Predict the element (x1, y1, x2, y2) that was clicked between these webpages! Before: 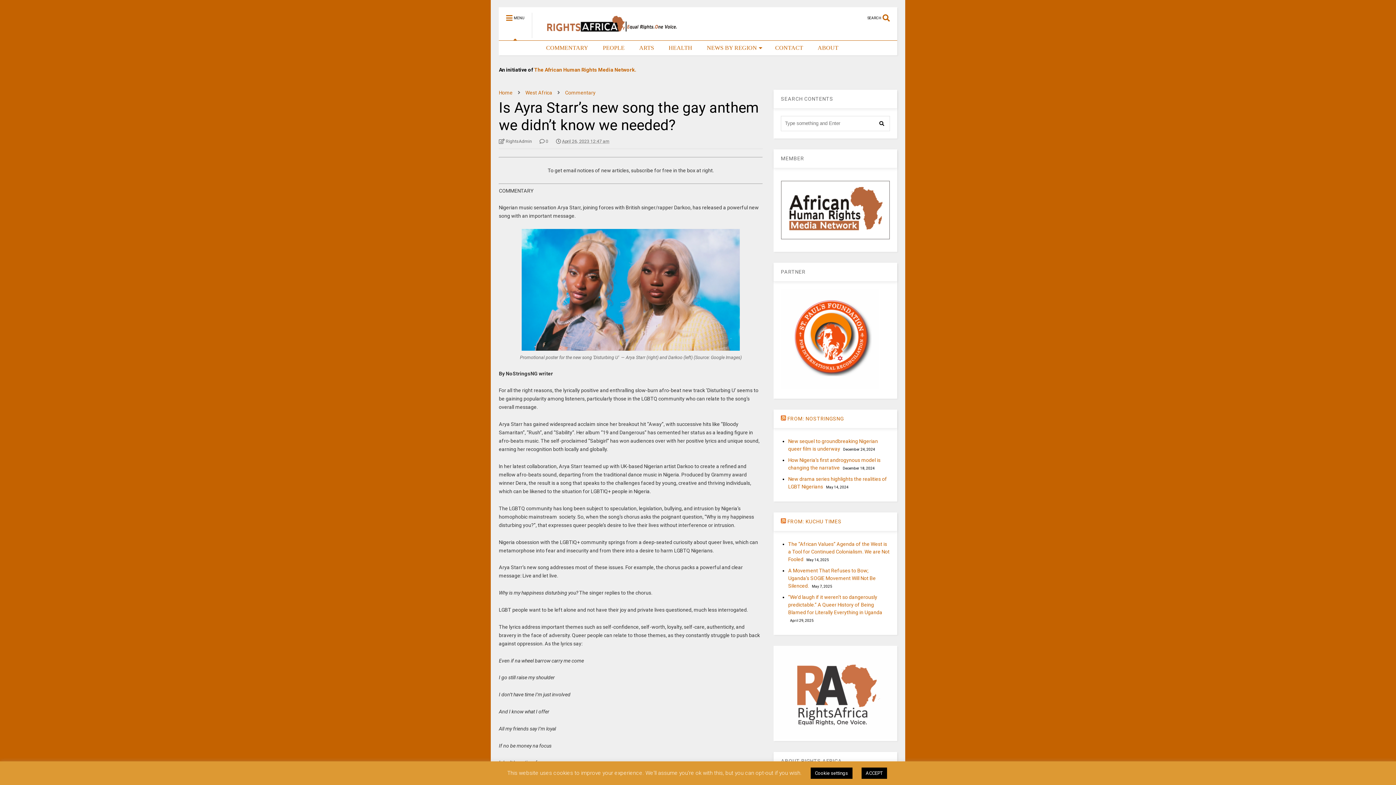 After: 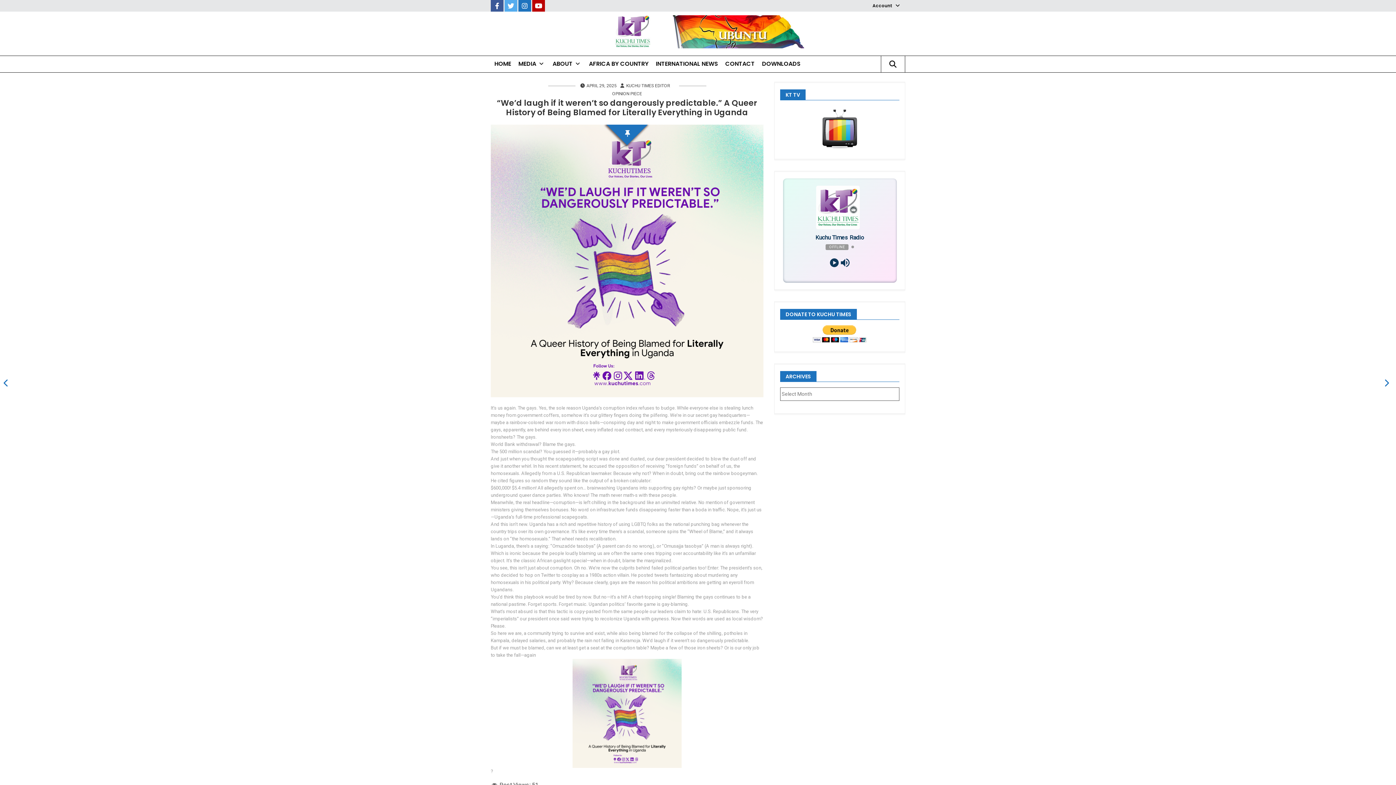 Action: label: “We’d laugh if it weren’t so dangerously predictable.” A Queer History of Being Blamed for Literally Everything in Uganda bbox: (788, 594, 882, 615)